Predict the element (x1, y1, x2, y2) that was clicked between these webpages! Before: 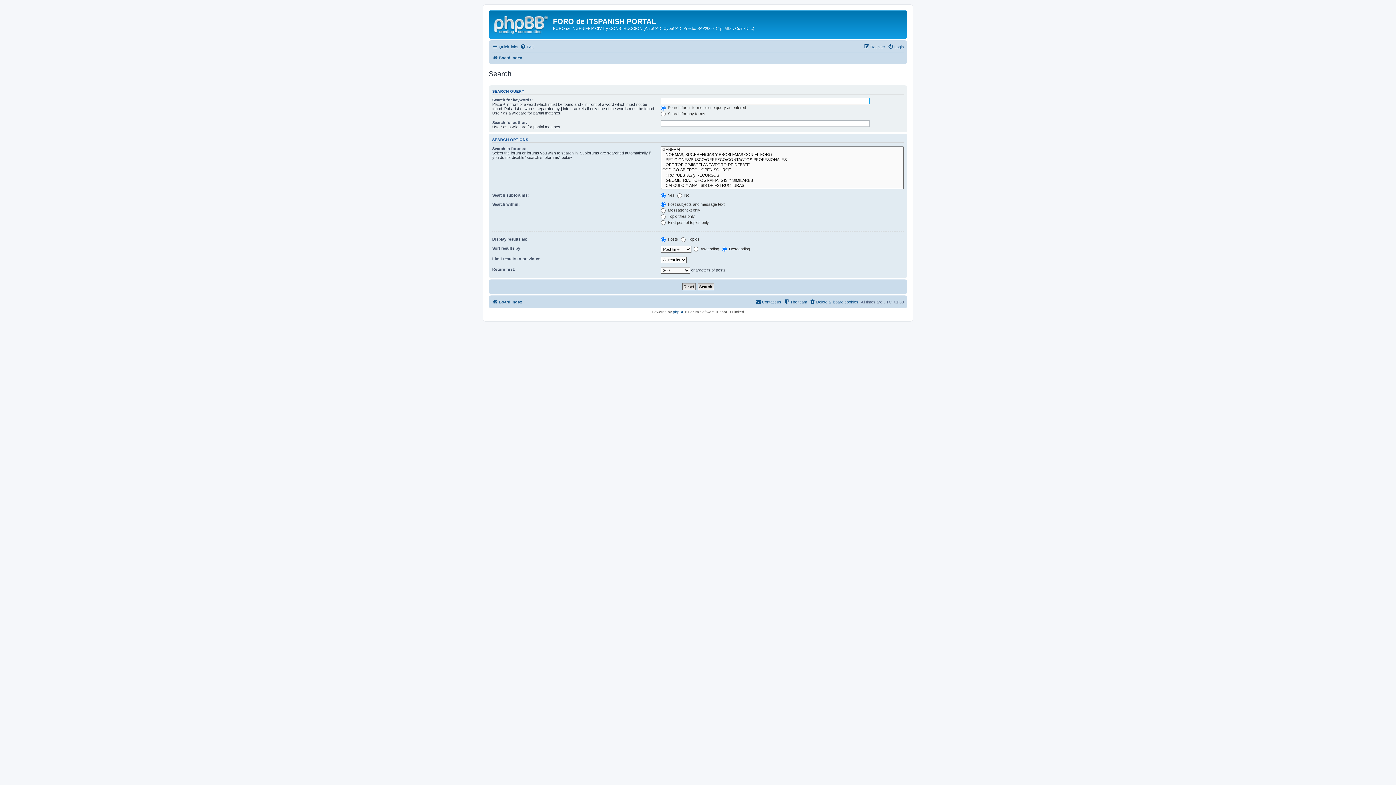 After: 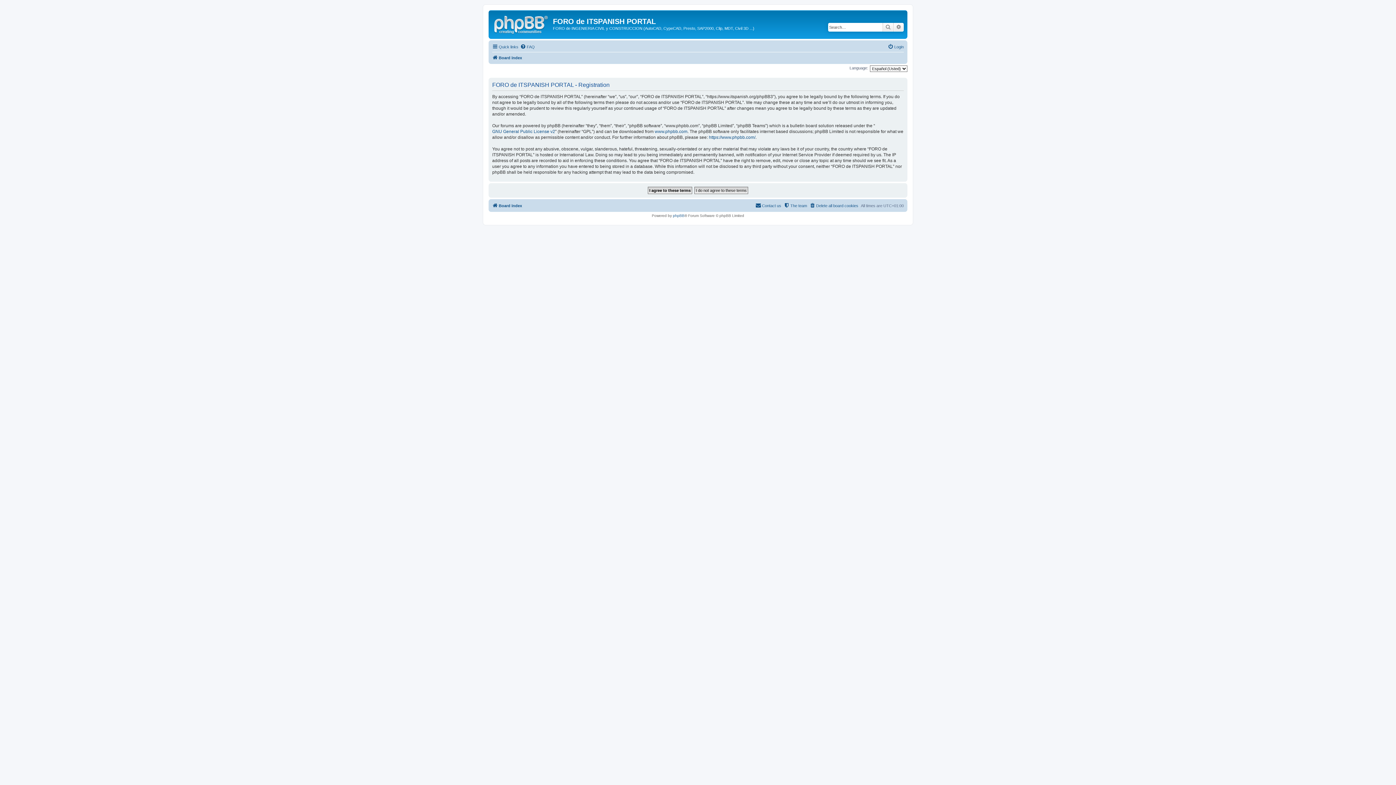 Action: label: Register bbox: (864, 42, 885, 51)